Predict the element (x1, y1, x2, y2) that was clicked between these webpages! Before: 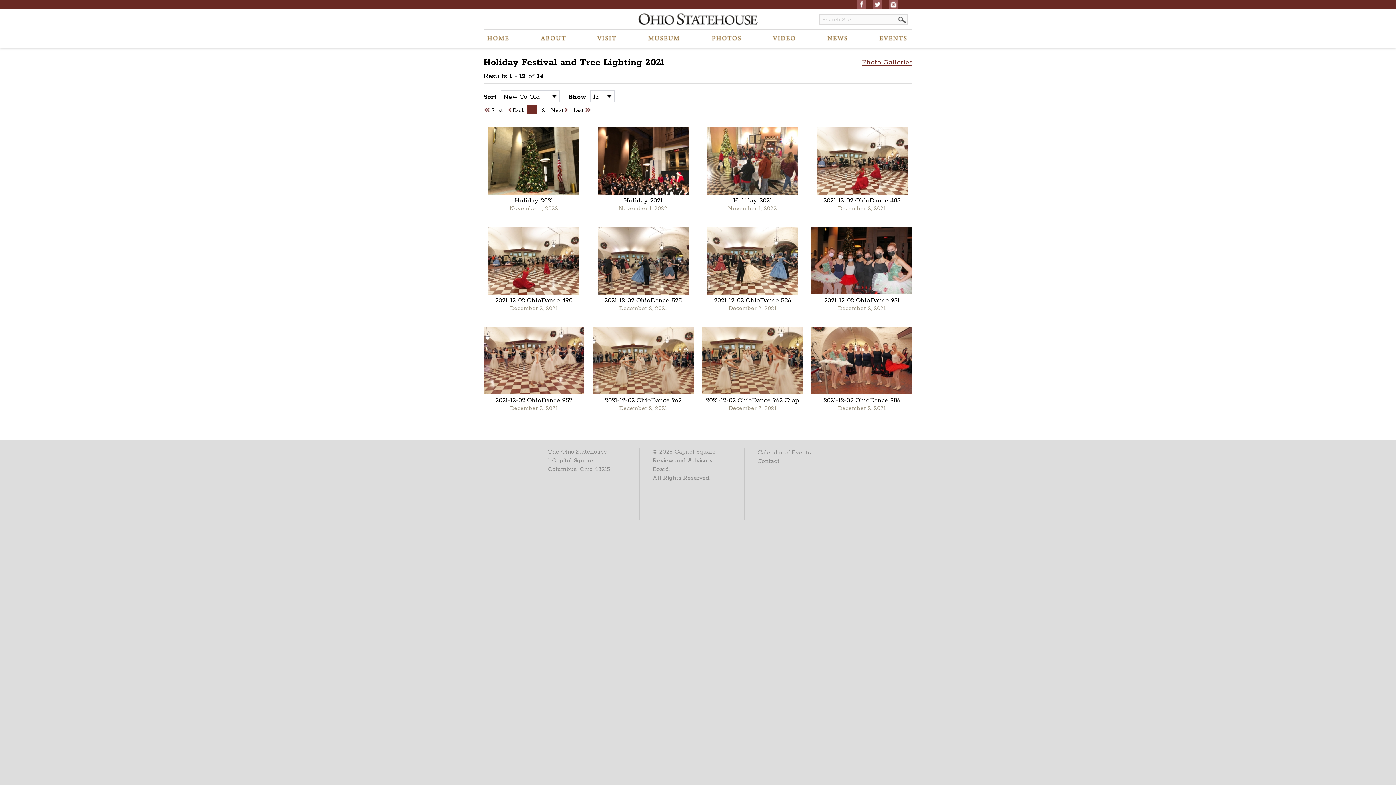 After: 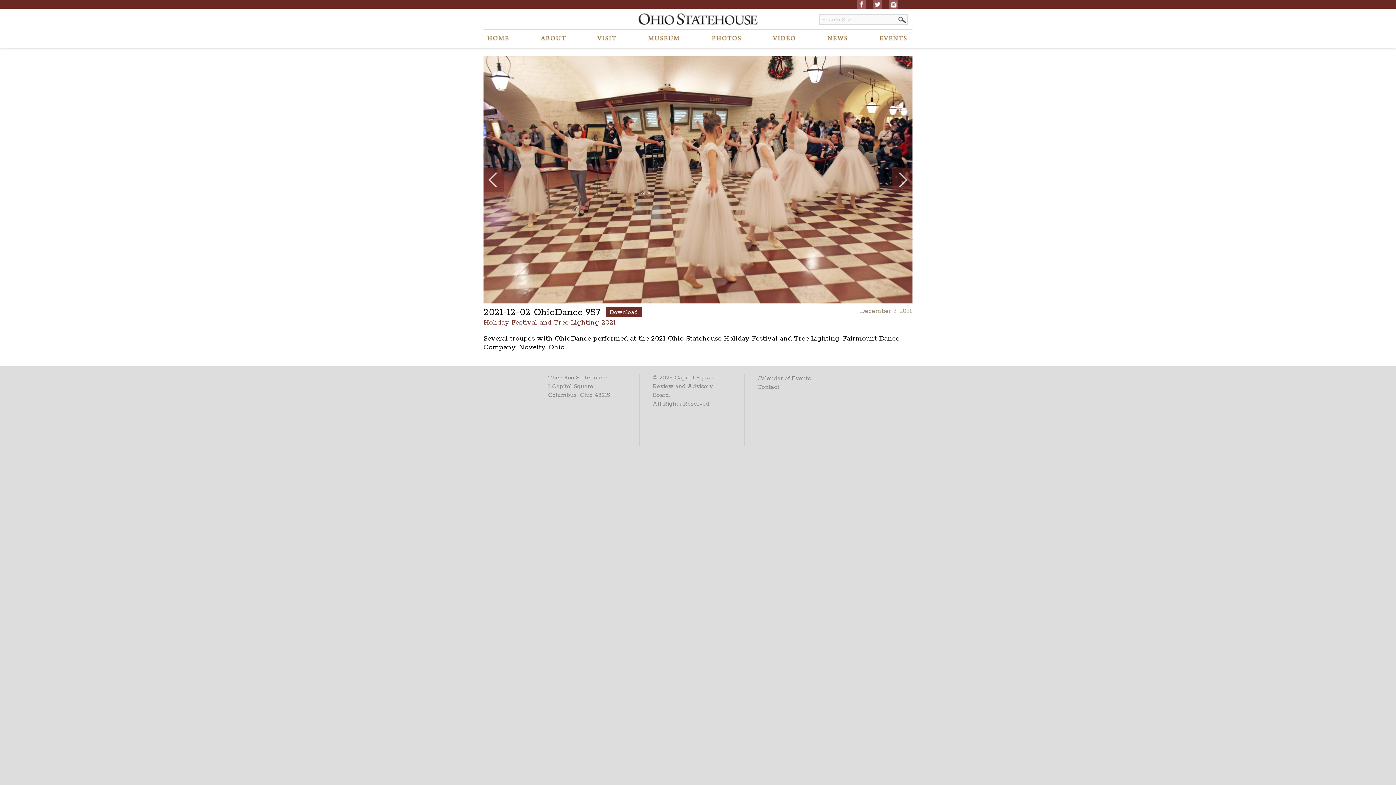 Action: label: 2021-12-02 OhioDance 957 bbox: (495, 396, 572, 404)